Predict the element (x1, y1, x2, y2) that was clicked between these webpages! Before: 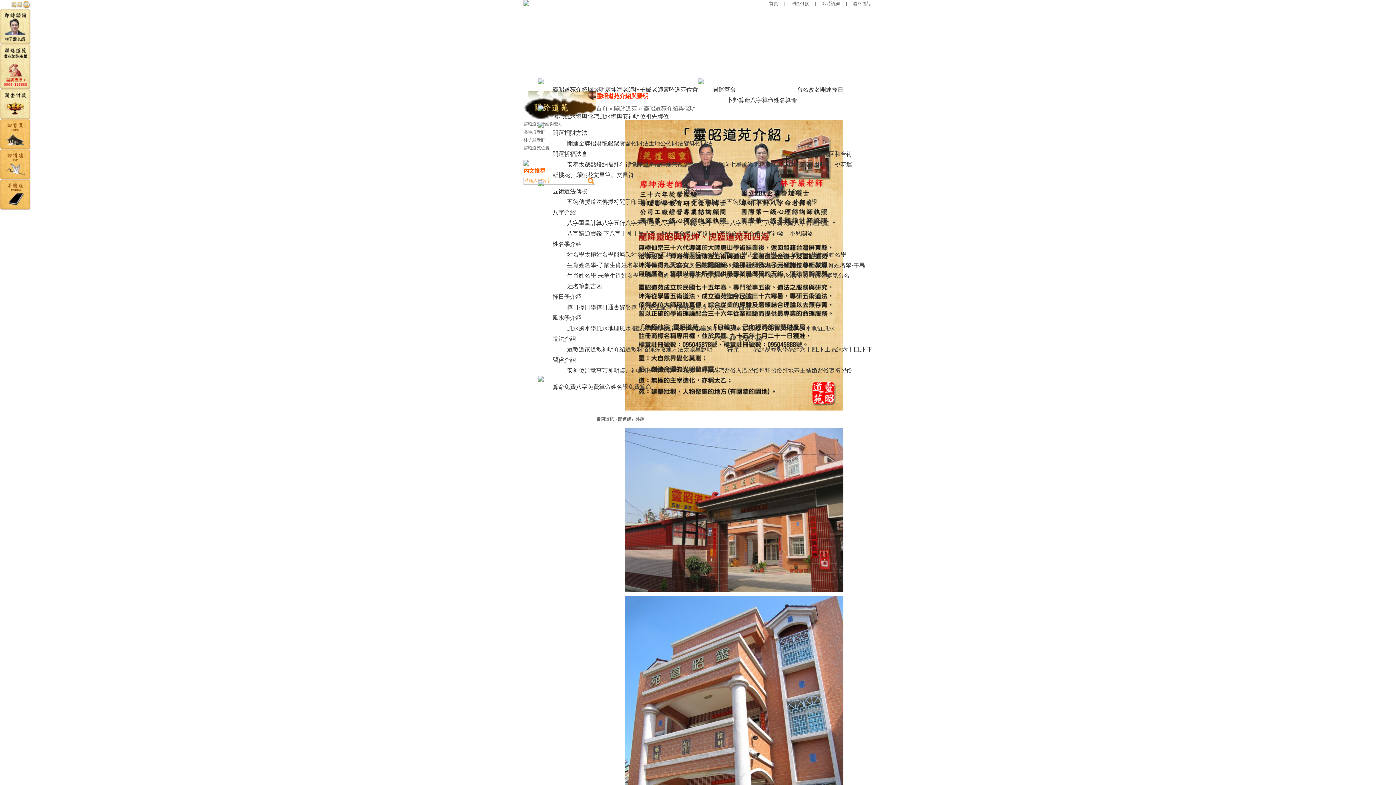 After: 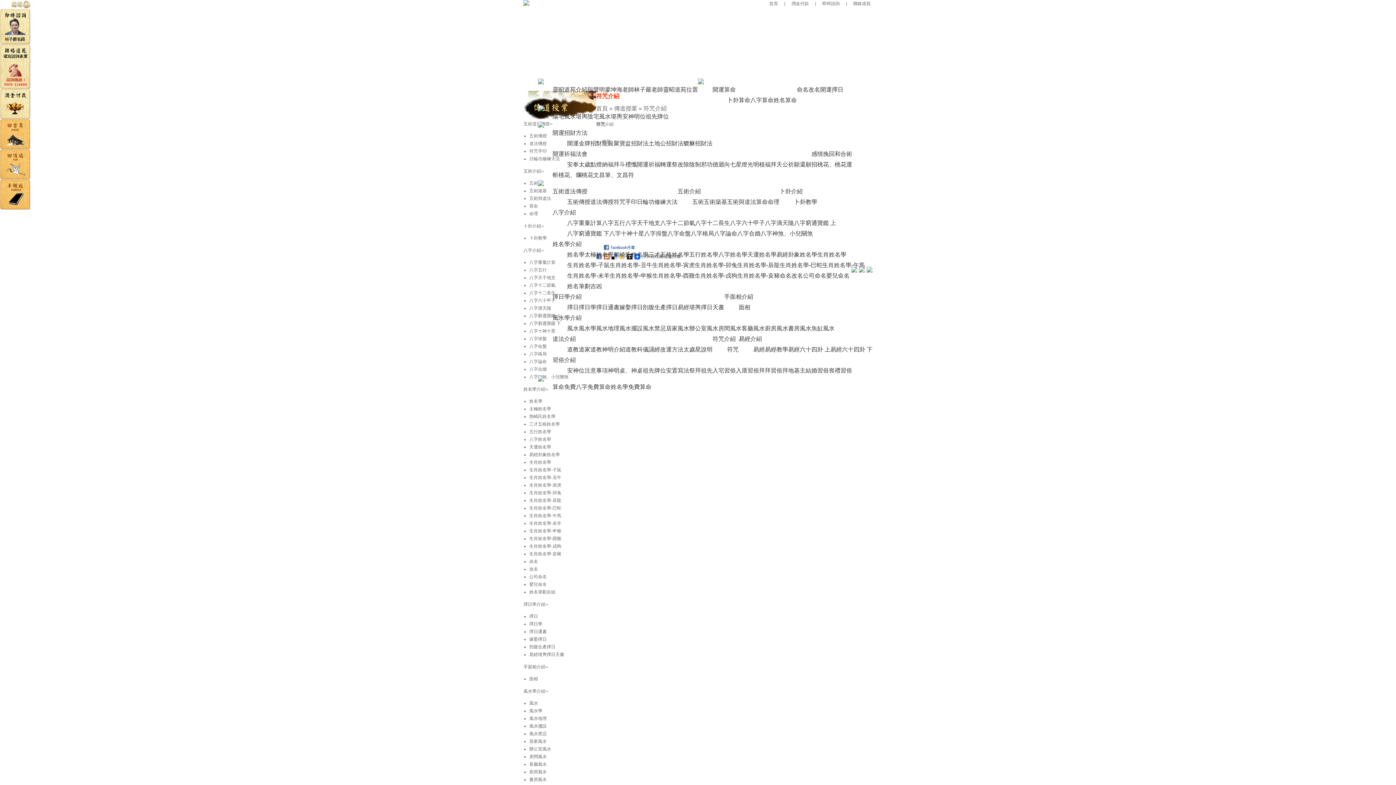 Action: label: 符咒介紹 bbox: (712, 336, 736, 342)